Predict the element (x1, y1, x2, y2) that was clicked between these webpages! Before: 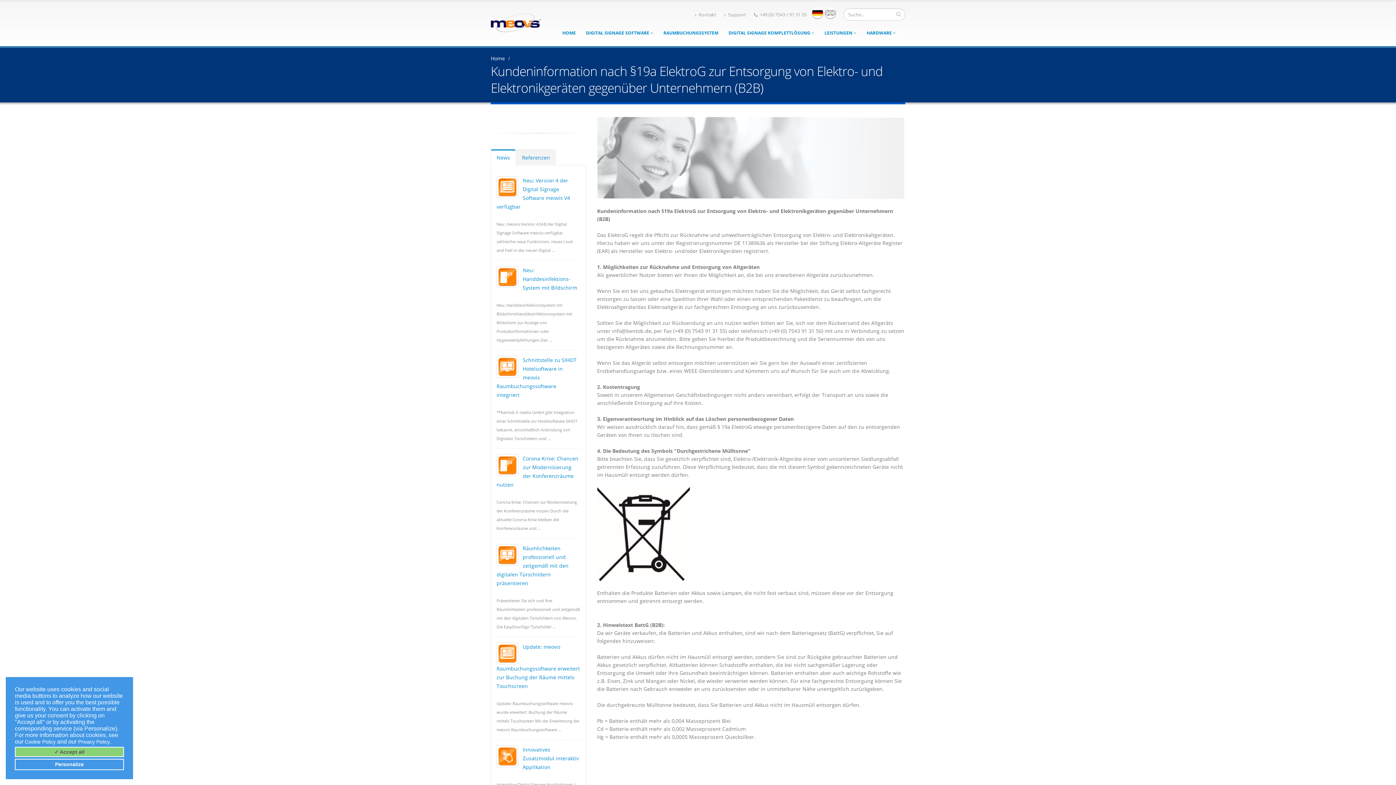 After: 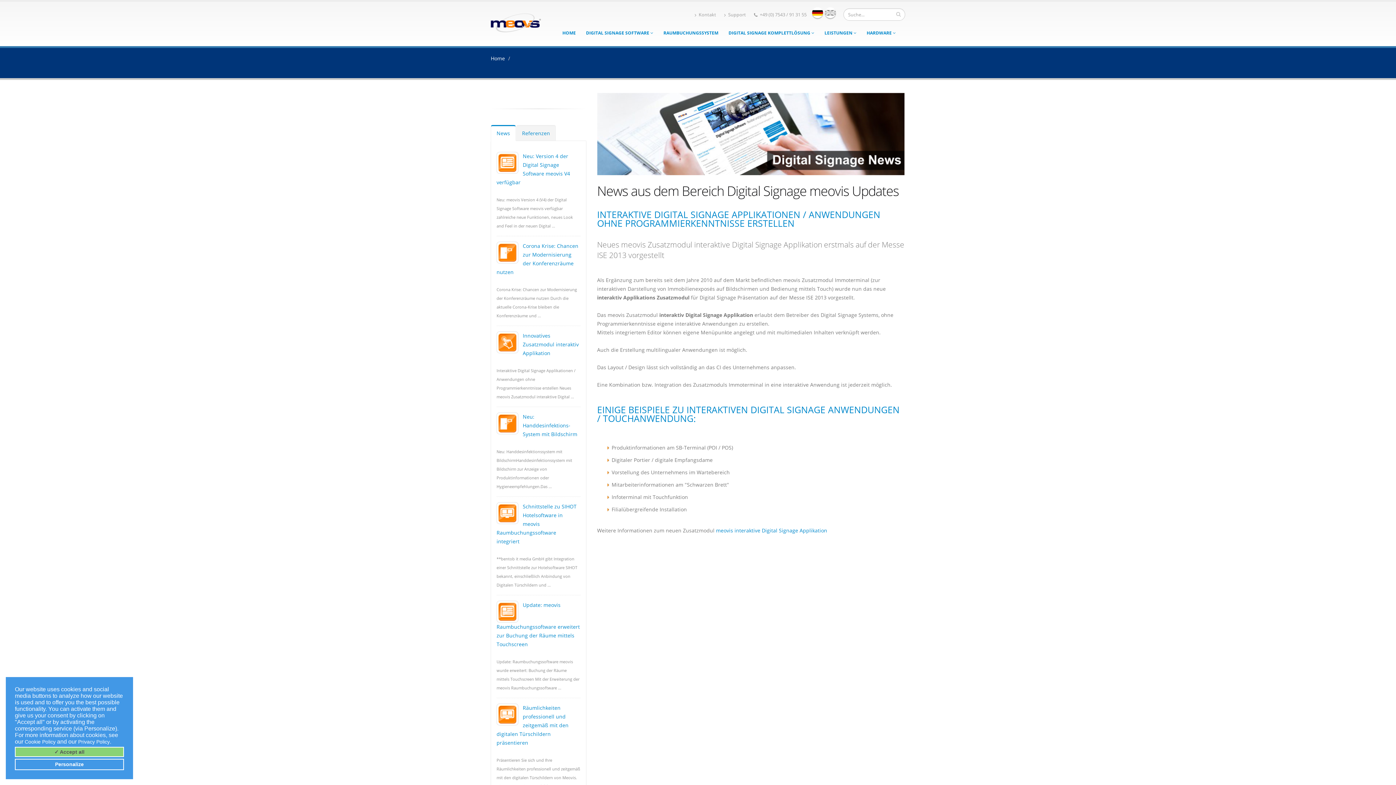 Action: bbox: (498, 752, 516, 759)